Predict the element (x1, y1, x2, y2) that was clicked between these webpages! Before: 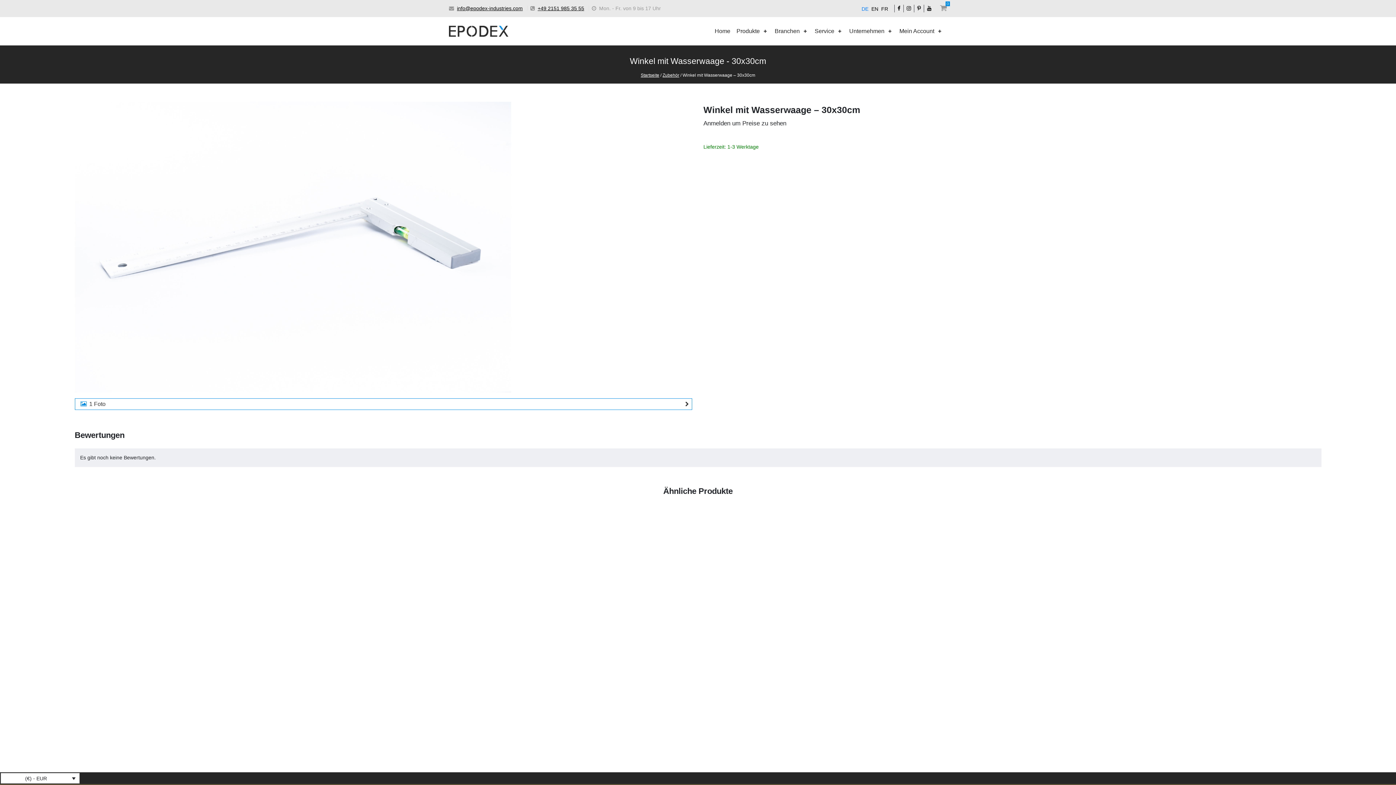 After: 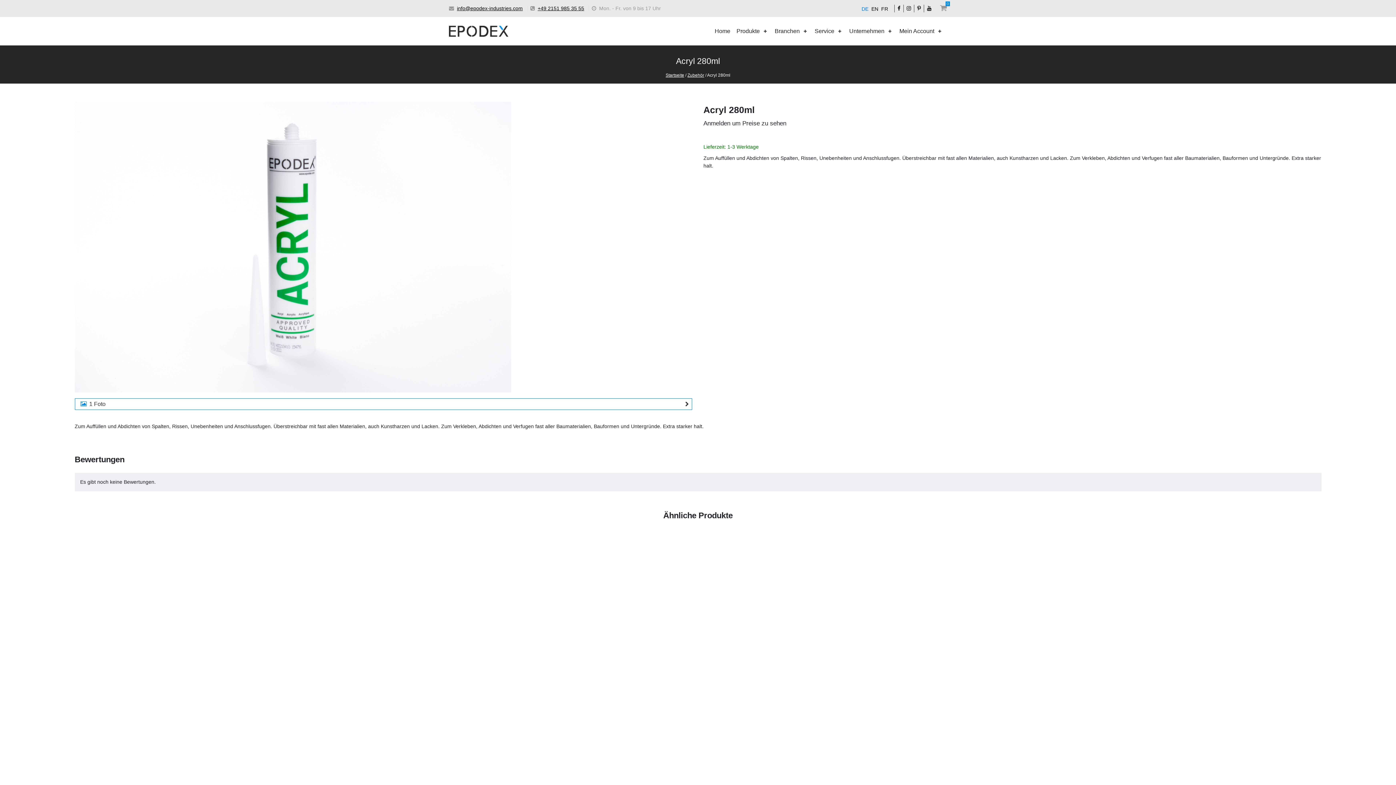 Action: bbox: (702, 698, 1006, 716) label: Acryl 280ml